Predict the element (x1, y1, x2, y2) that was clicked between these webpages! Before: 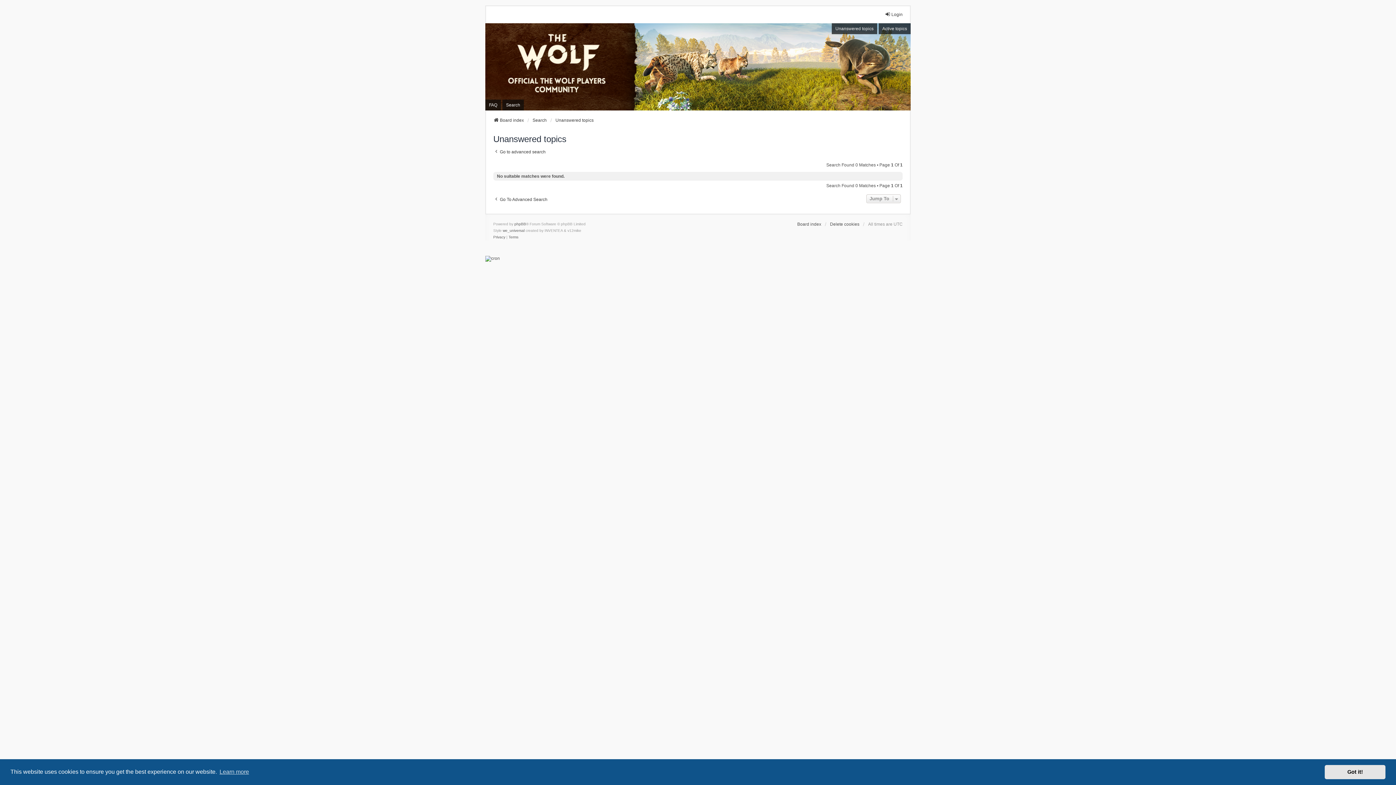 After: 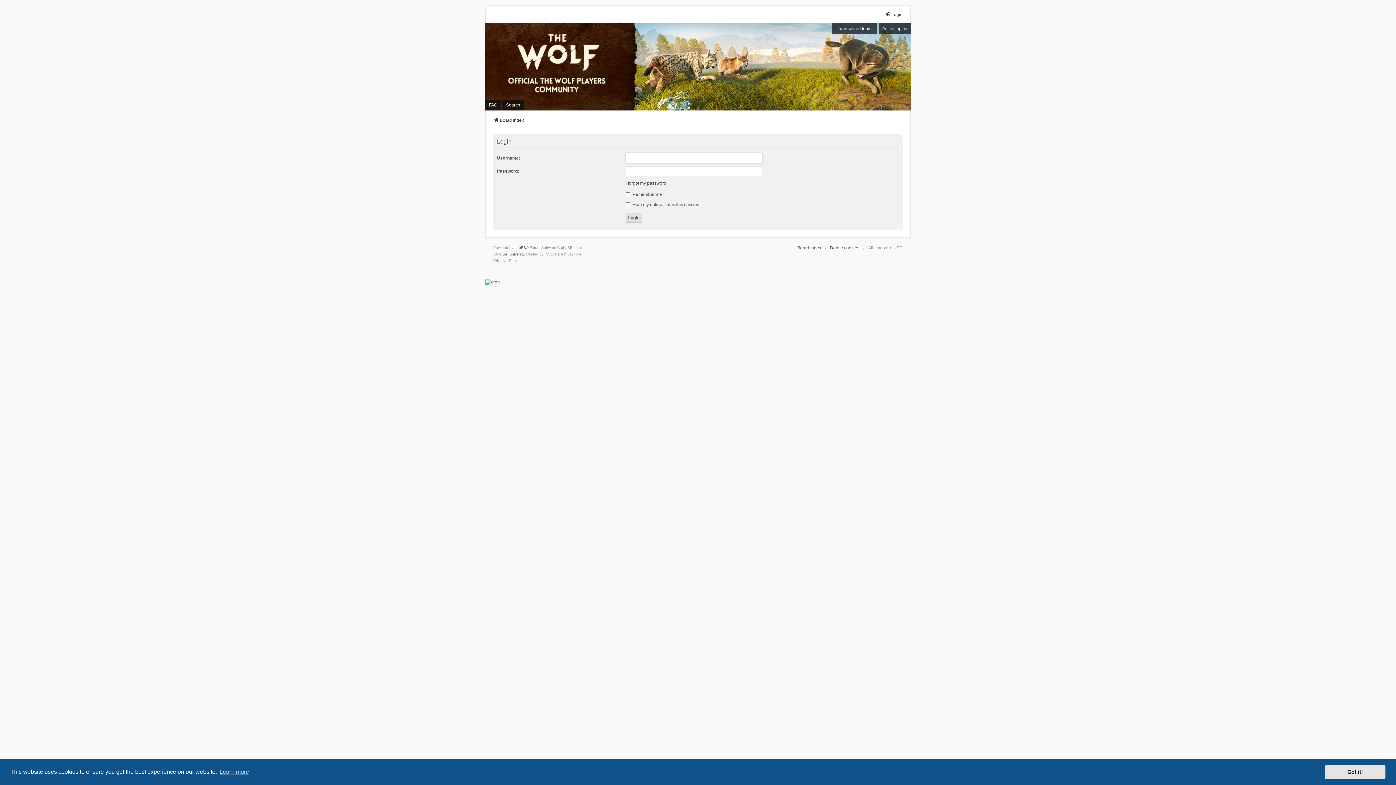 Action: bbox: (885, 11, 902, 17) label: Login